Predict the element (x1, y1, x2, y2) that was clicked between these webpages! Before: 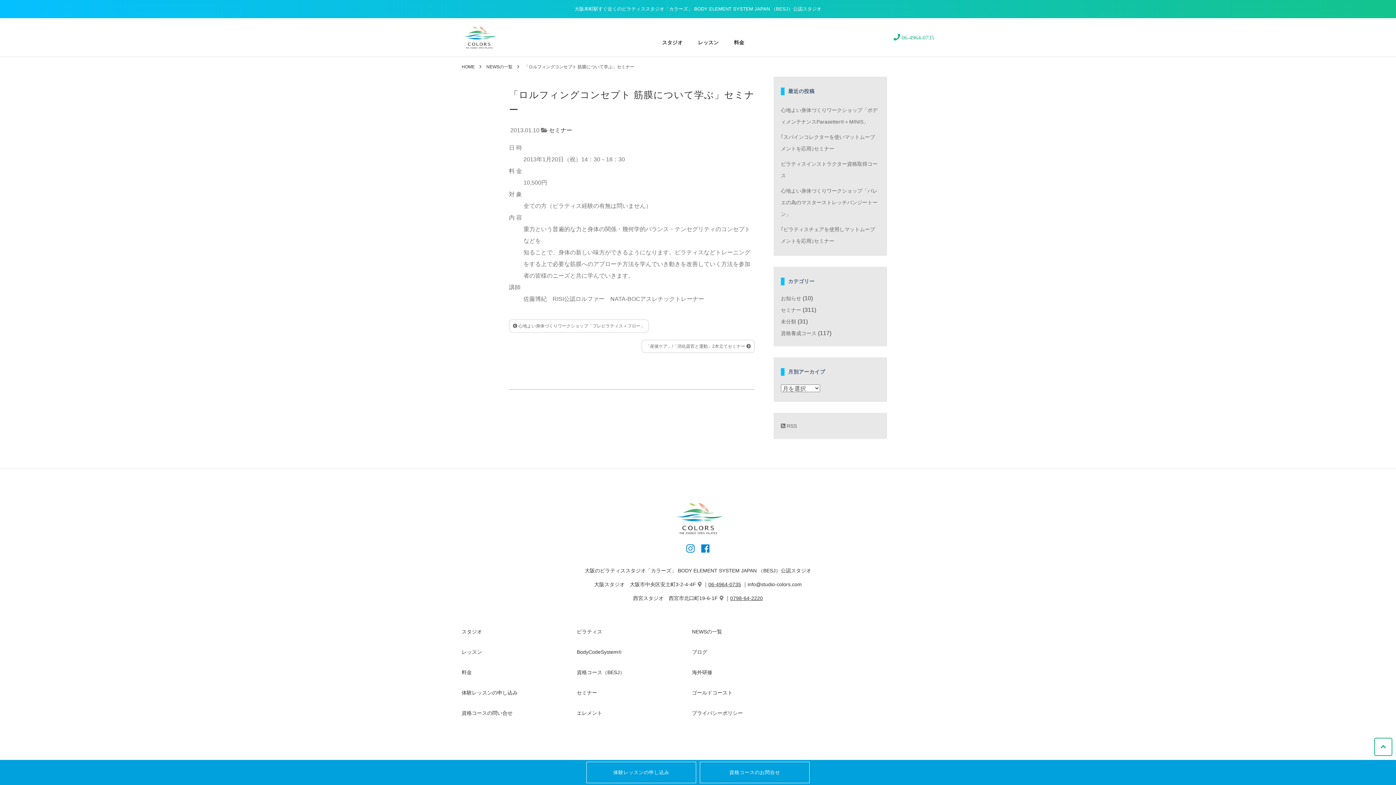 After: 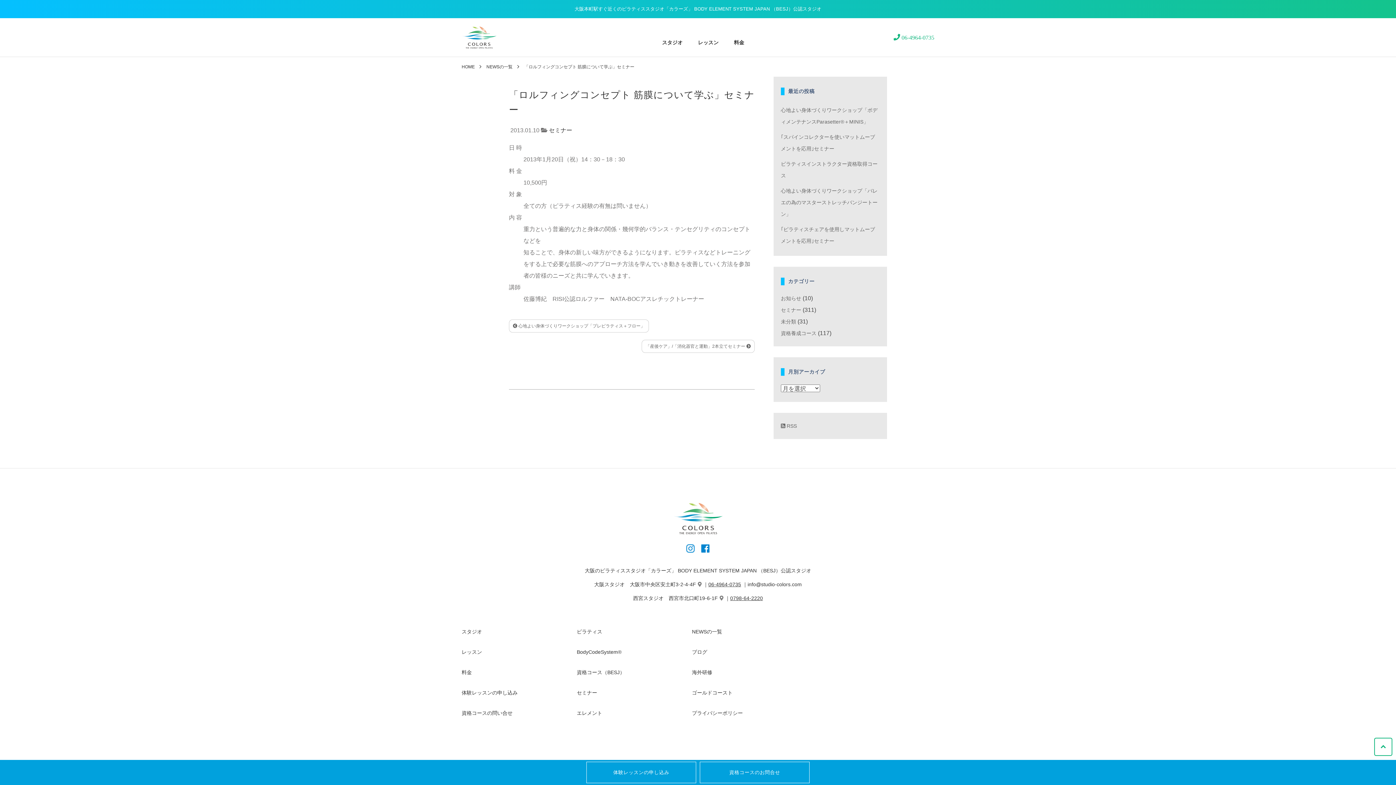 Action: bbox: (893, 31, 934, 43) label:  06-4964-0735